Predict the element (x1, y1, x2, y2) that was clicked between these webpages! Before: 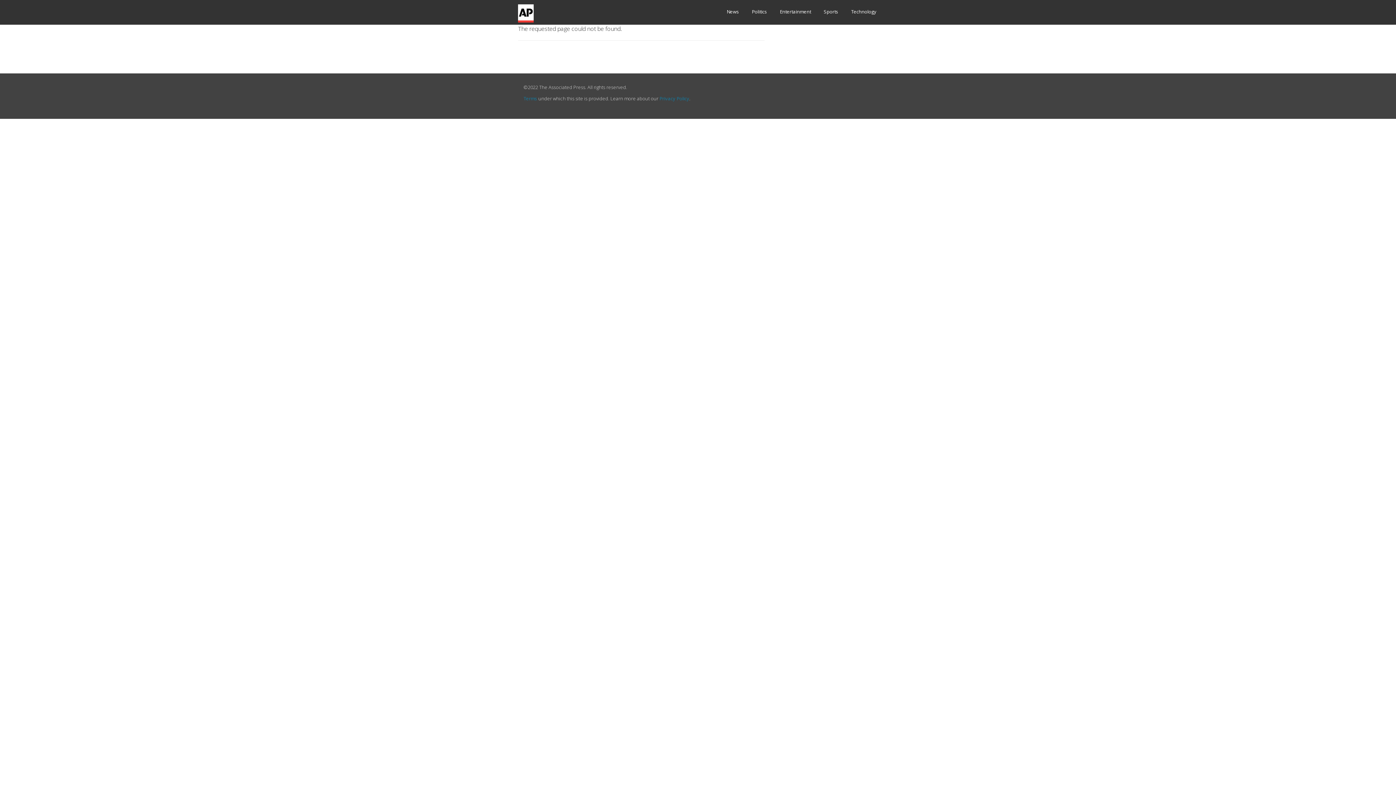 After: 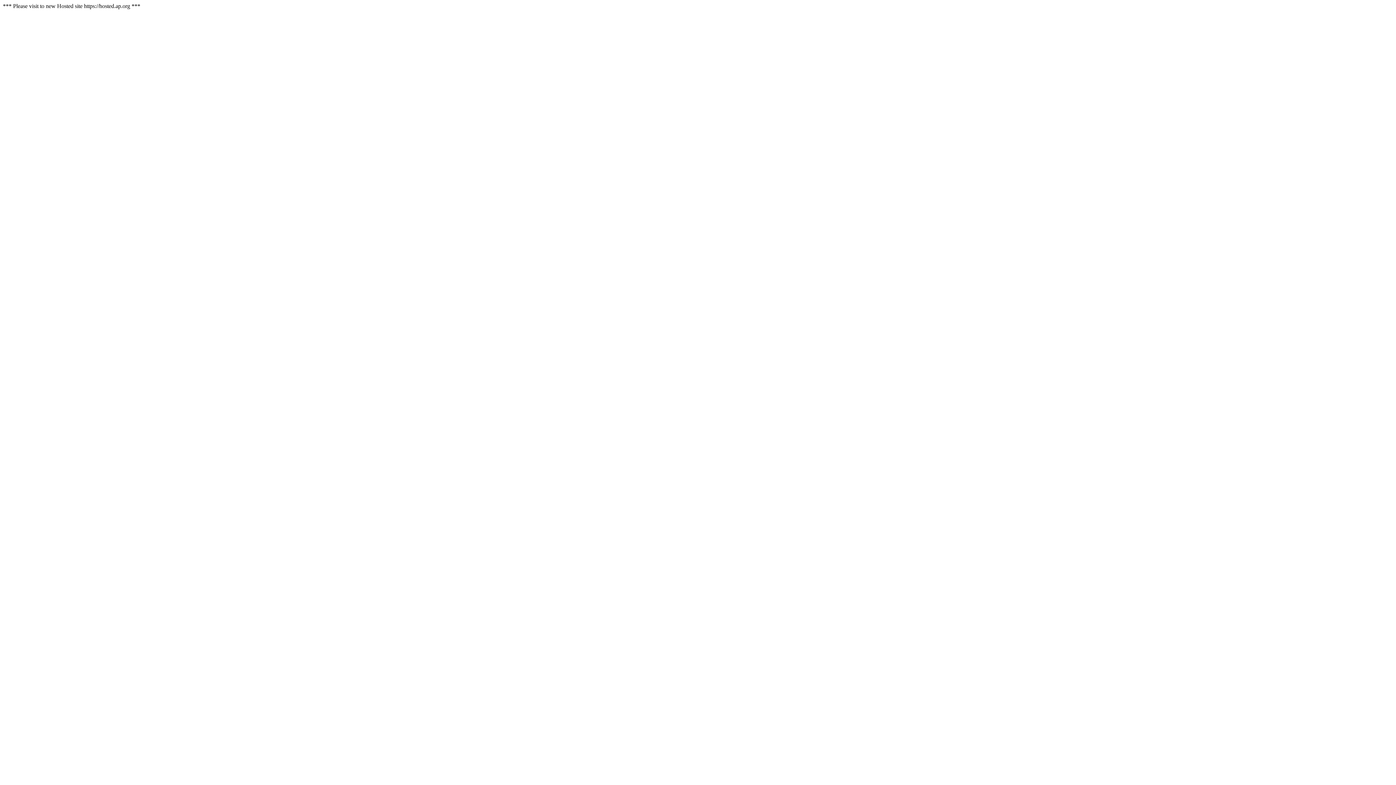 Action: label: Sports bbox: (824, 6, 838, 17)